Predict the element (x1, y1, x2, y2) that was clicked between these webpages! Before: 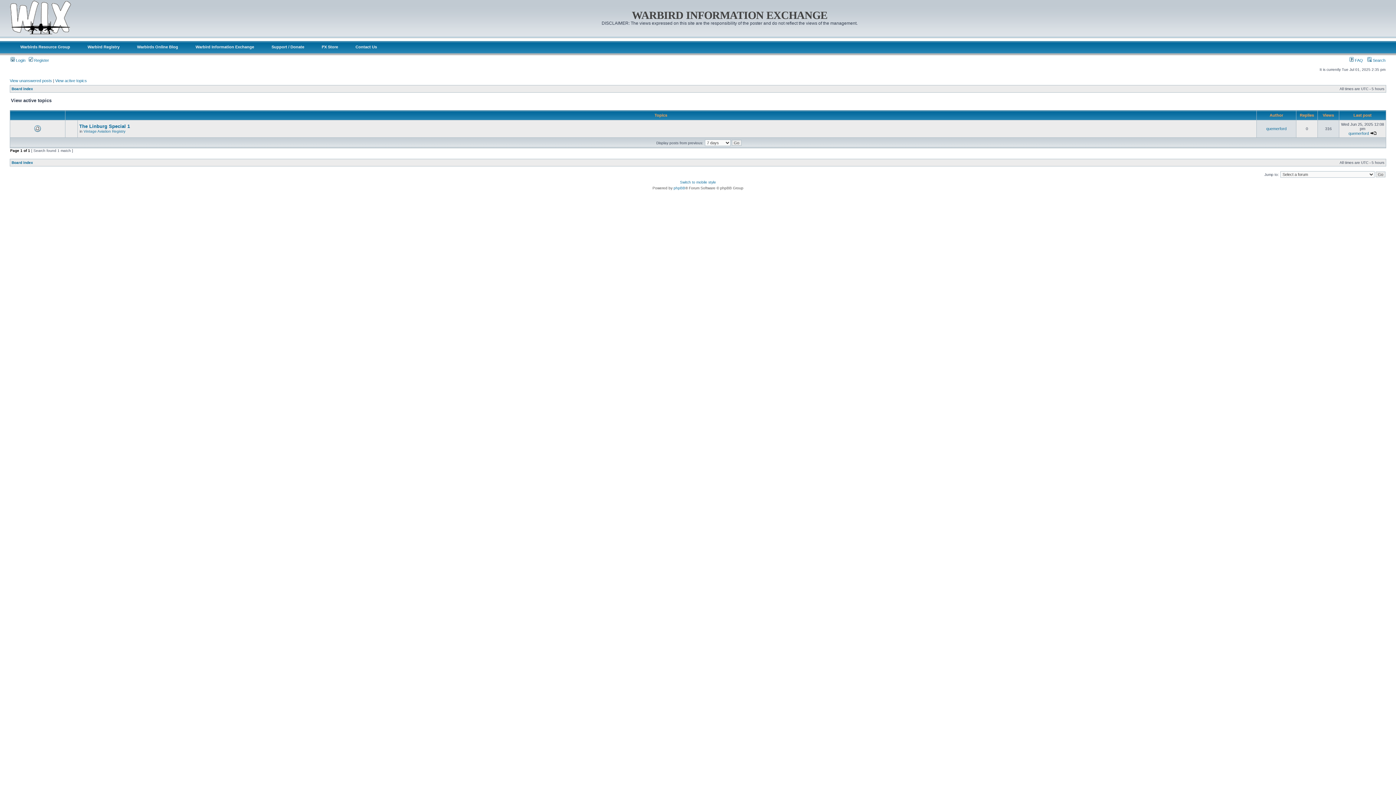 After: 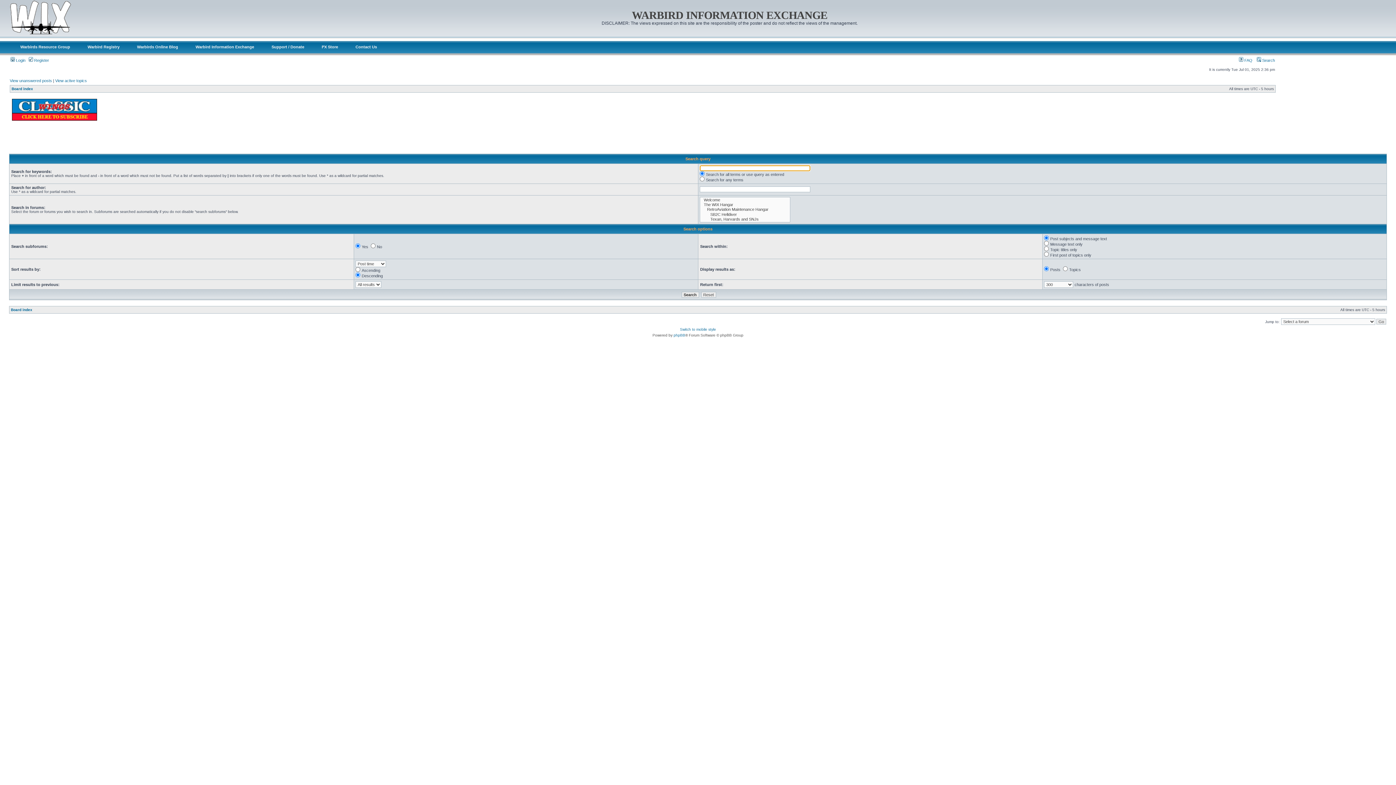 Action: label:  Search bbox: (1367, 58, 1385, 62)